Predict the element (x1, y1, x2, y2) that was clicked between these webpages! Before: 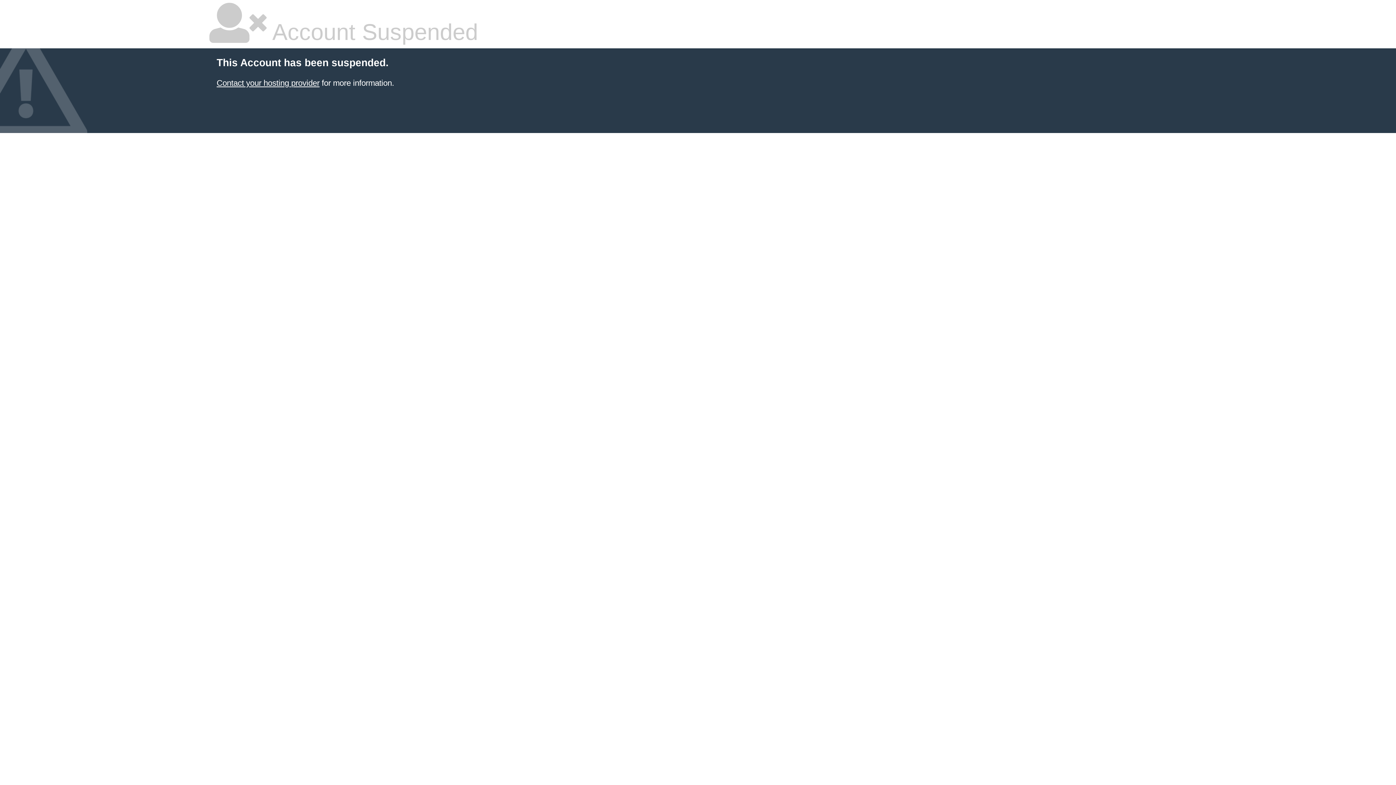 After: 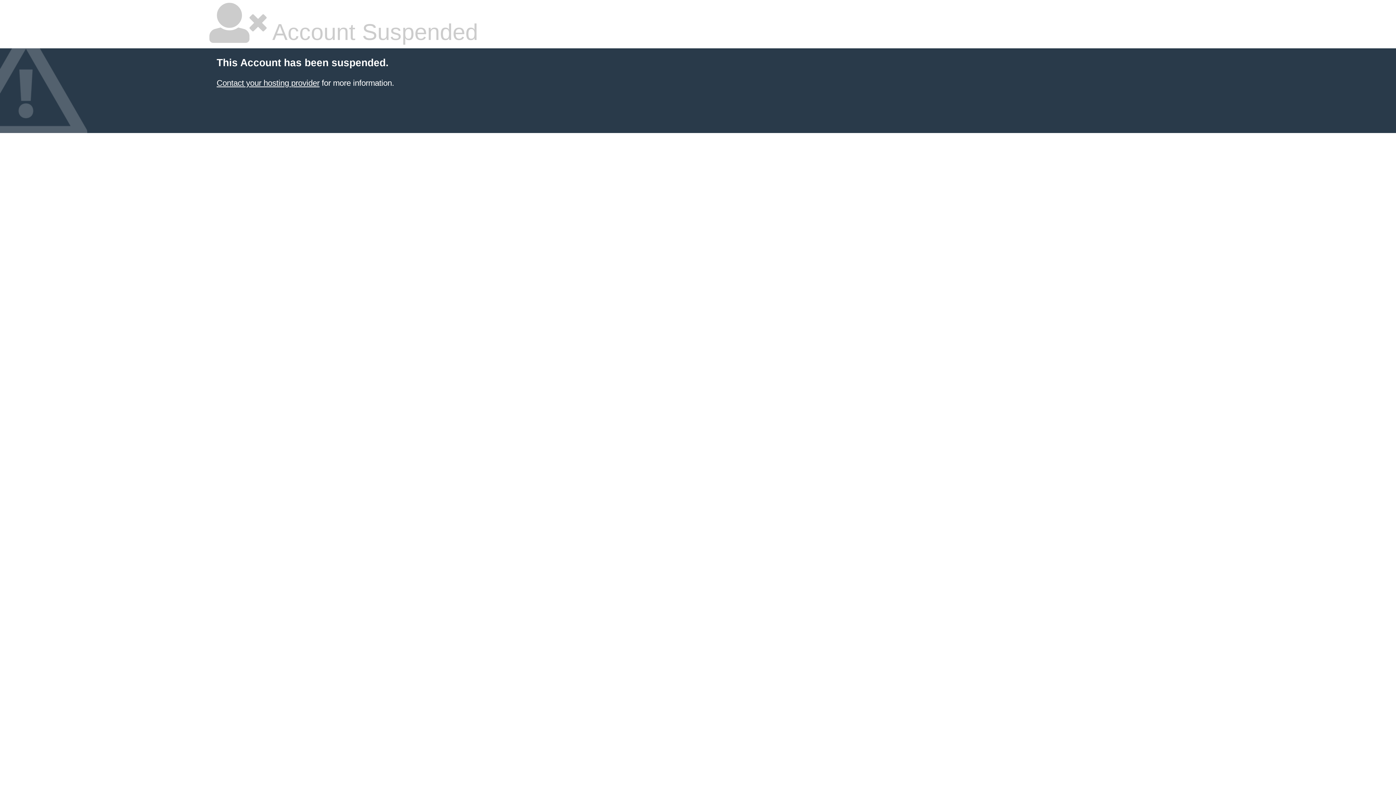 Action: bbox: (216, 78, 319, 87) label: Contact your hosting provider